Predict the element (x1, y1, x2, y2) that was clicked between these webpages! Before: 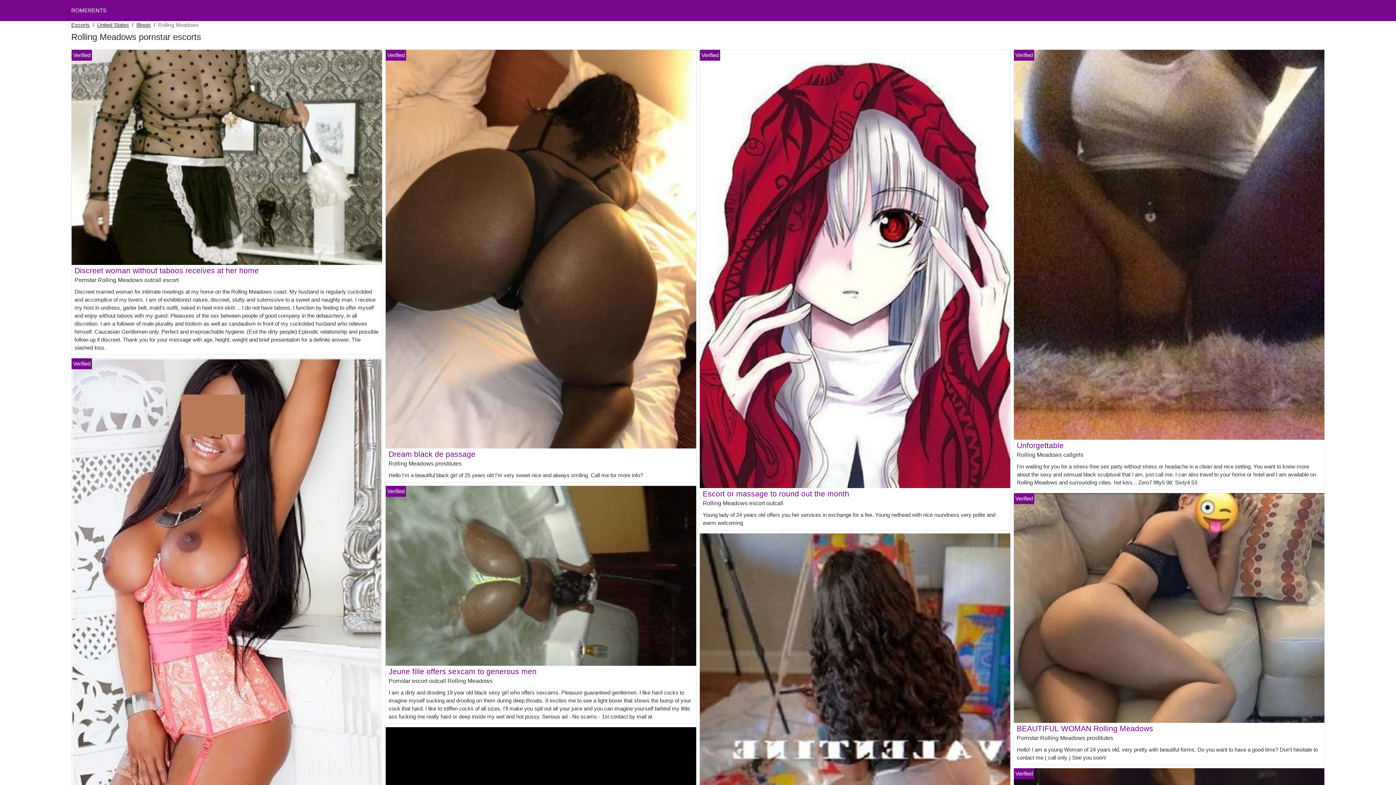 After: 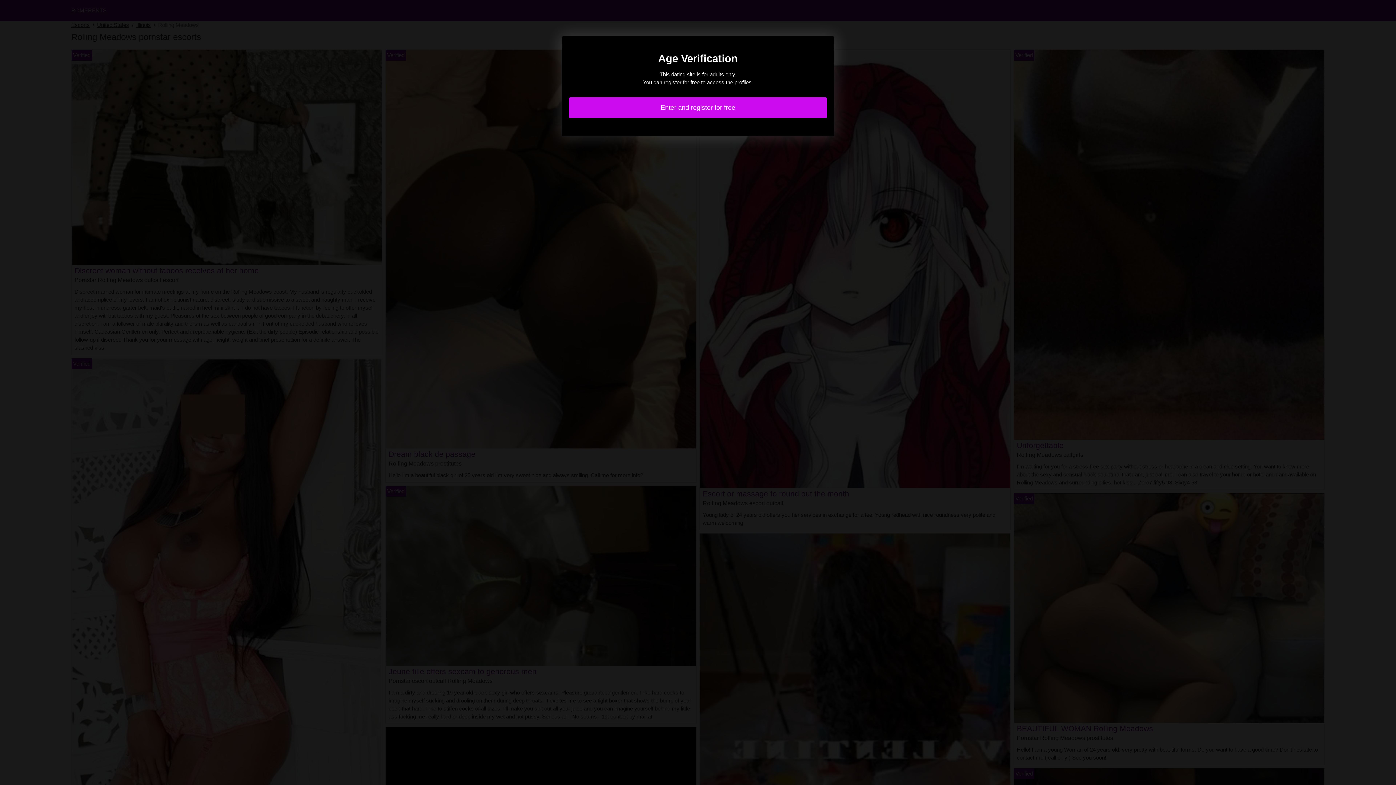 Action: bbox: (385, 572, 696, 578)